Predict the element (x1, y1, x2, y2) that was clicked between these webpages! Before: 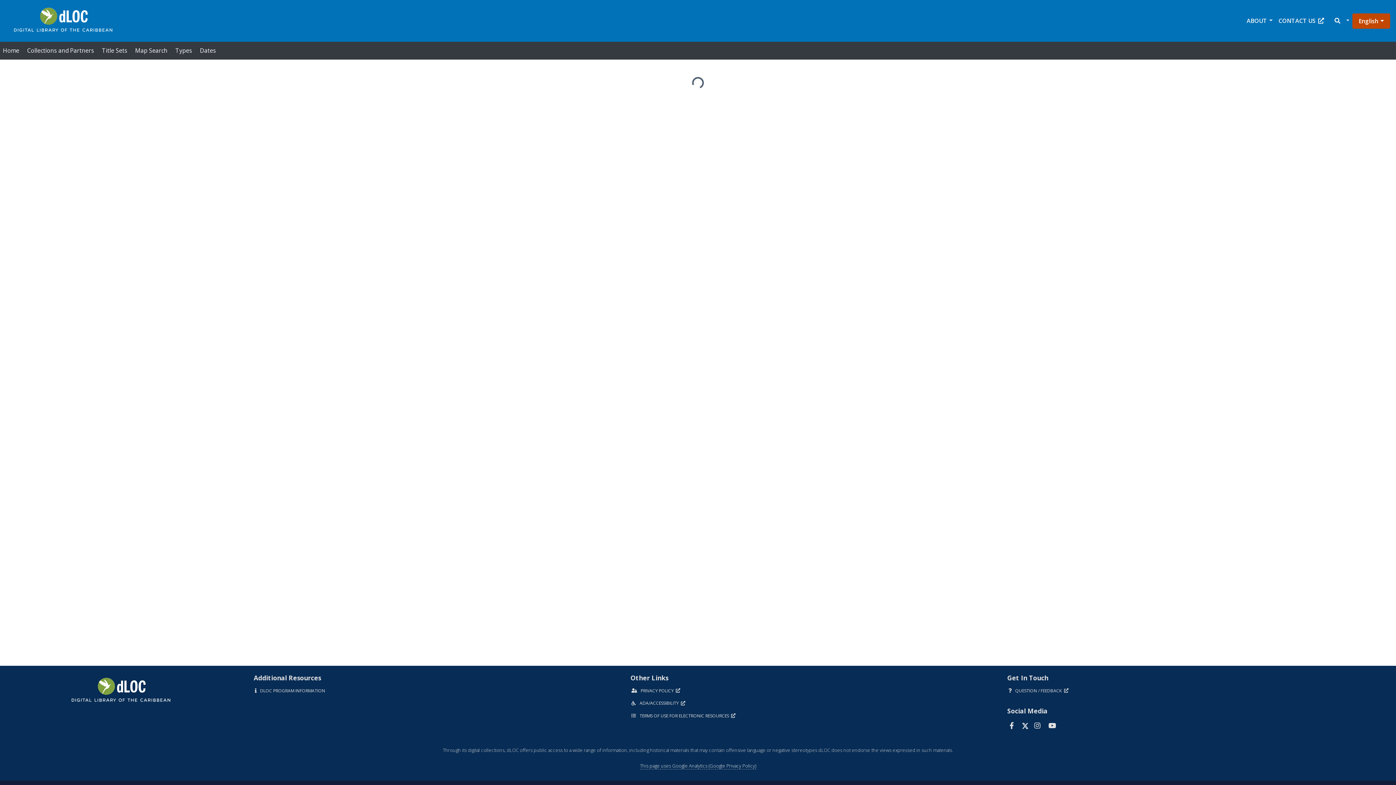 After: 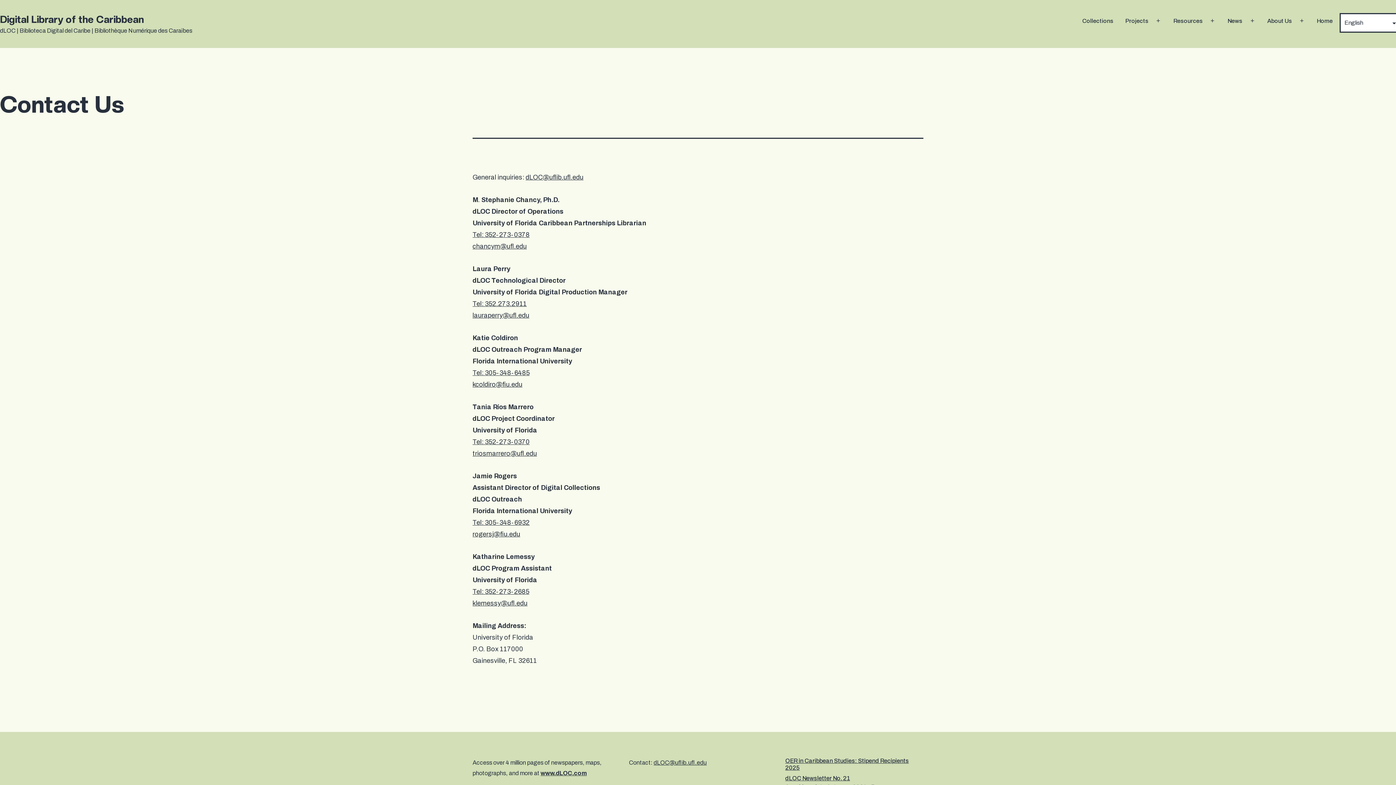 Action: bbox: (1275, 13, 1330, 28) label: CONTACT US 